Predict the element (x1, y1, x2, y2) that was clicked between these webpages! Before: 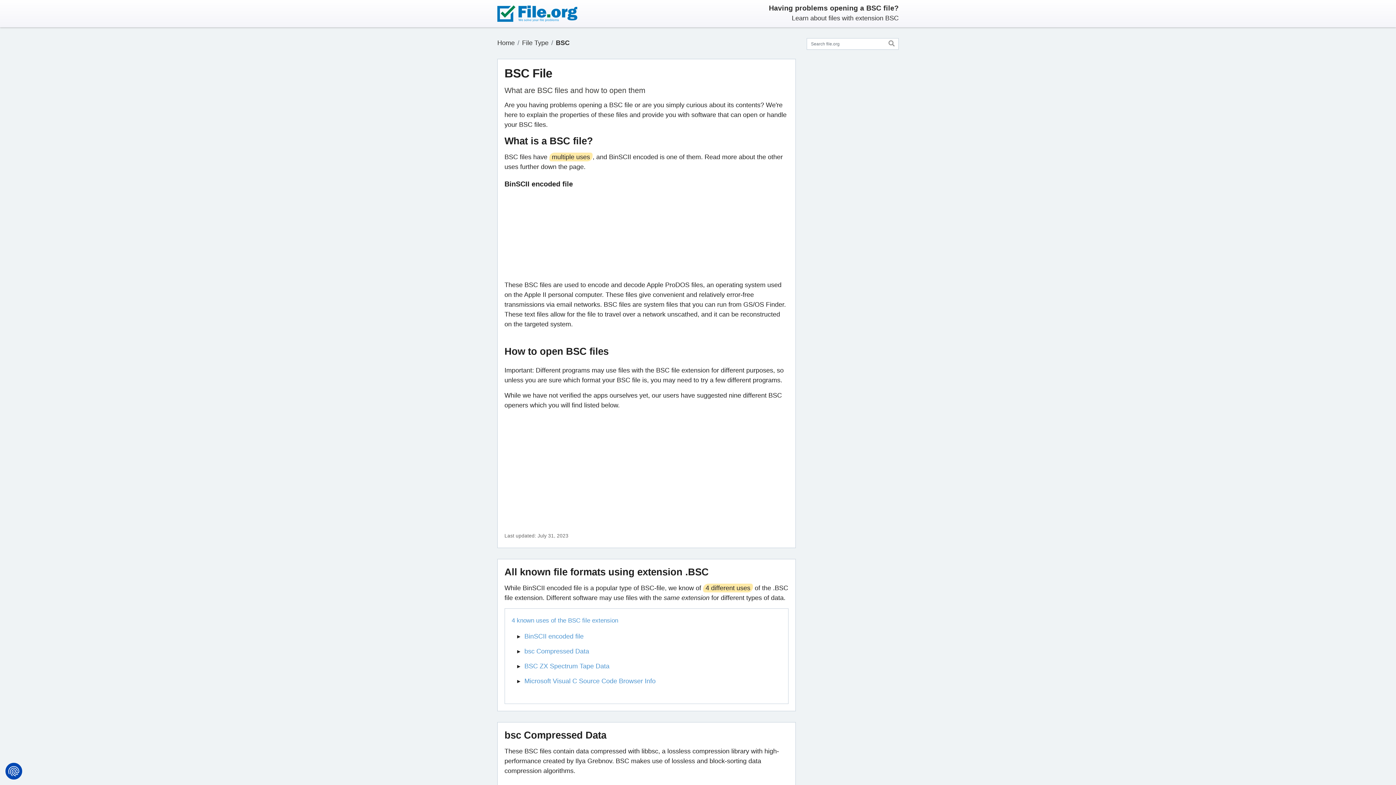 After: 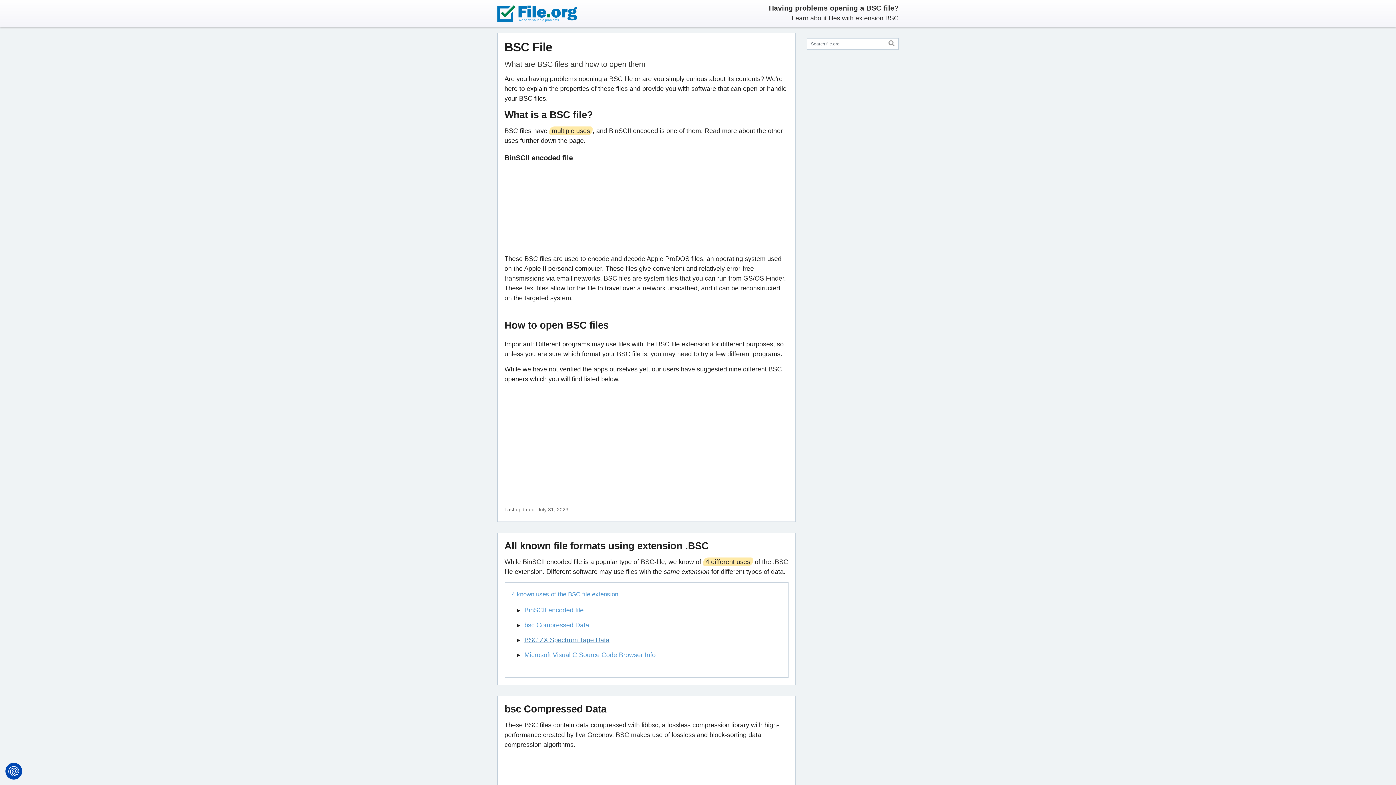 Action: label: BinSCII encoded file bbox: (524, 521, 583, 529)